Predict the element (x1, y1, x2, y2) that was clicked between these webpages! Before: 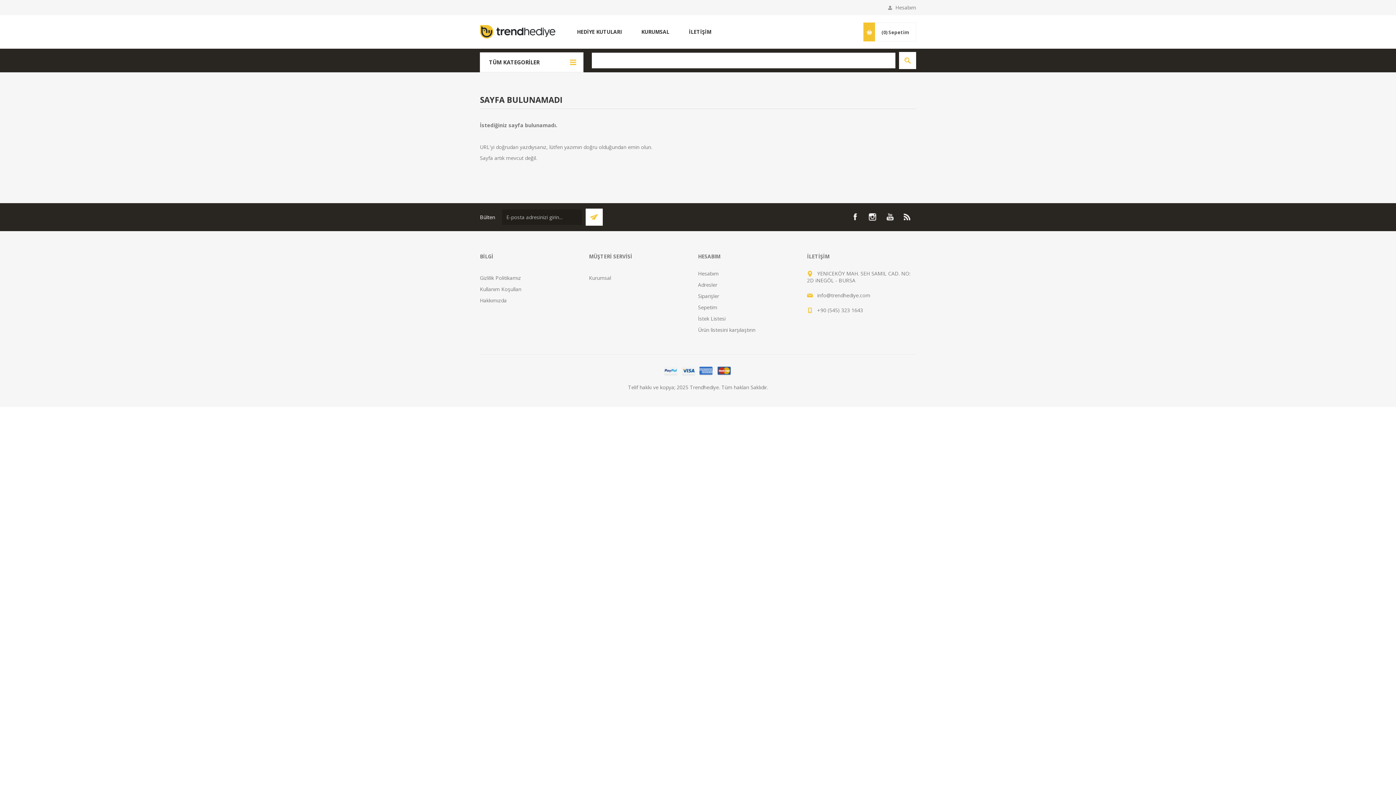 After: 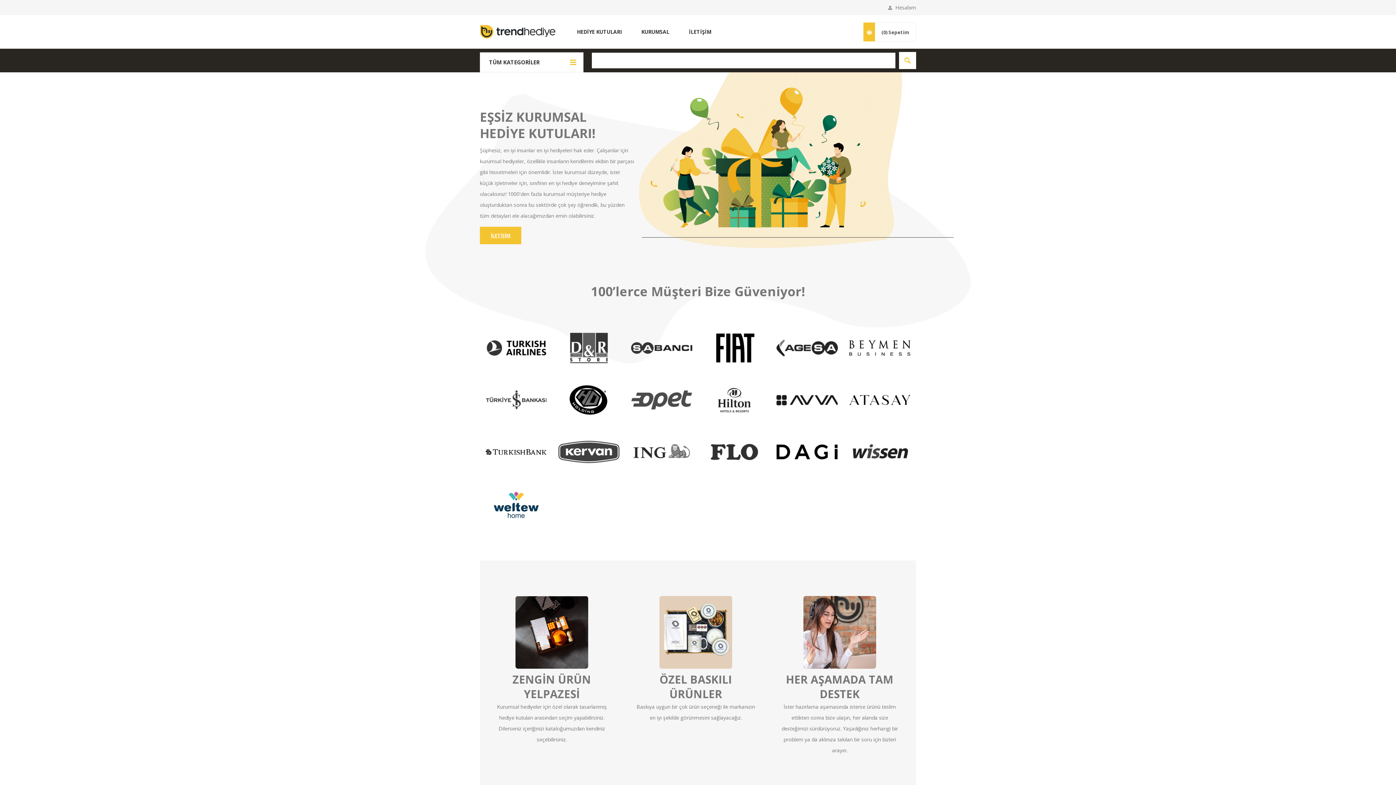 Action: bbox: (631, 26, 679, 37) label: KURUMSAL